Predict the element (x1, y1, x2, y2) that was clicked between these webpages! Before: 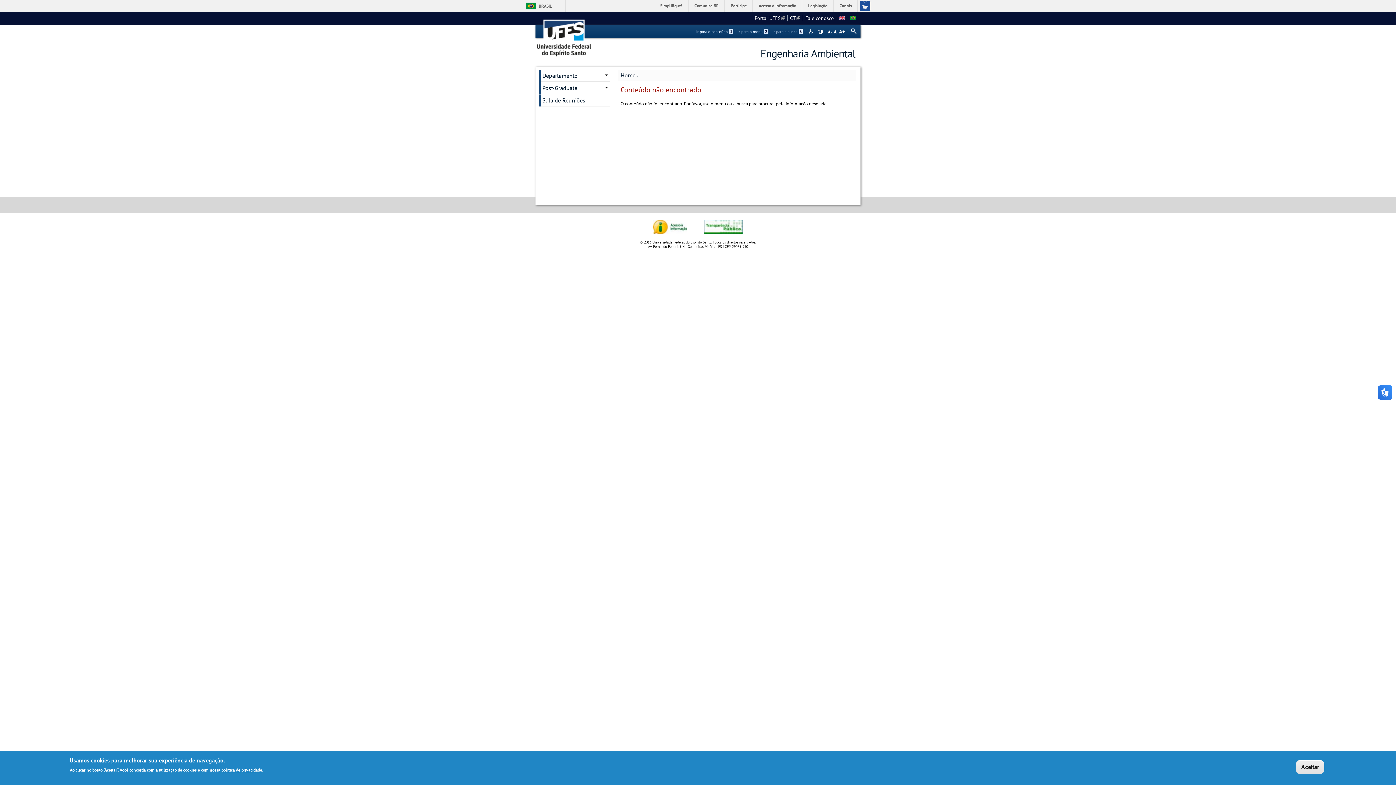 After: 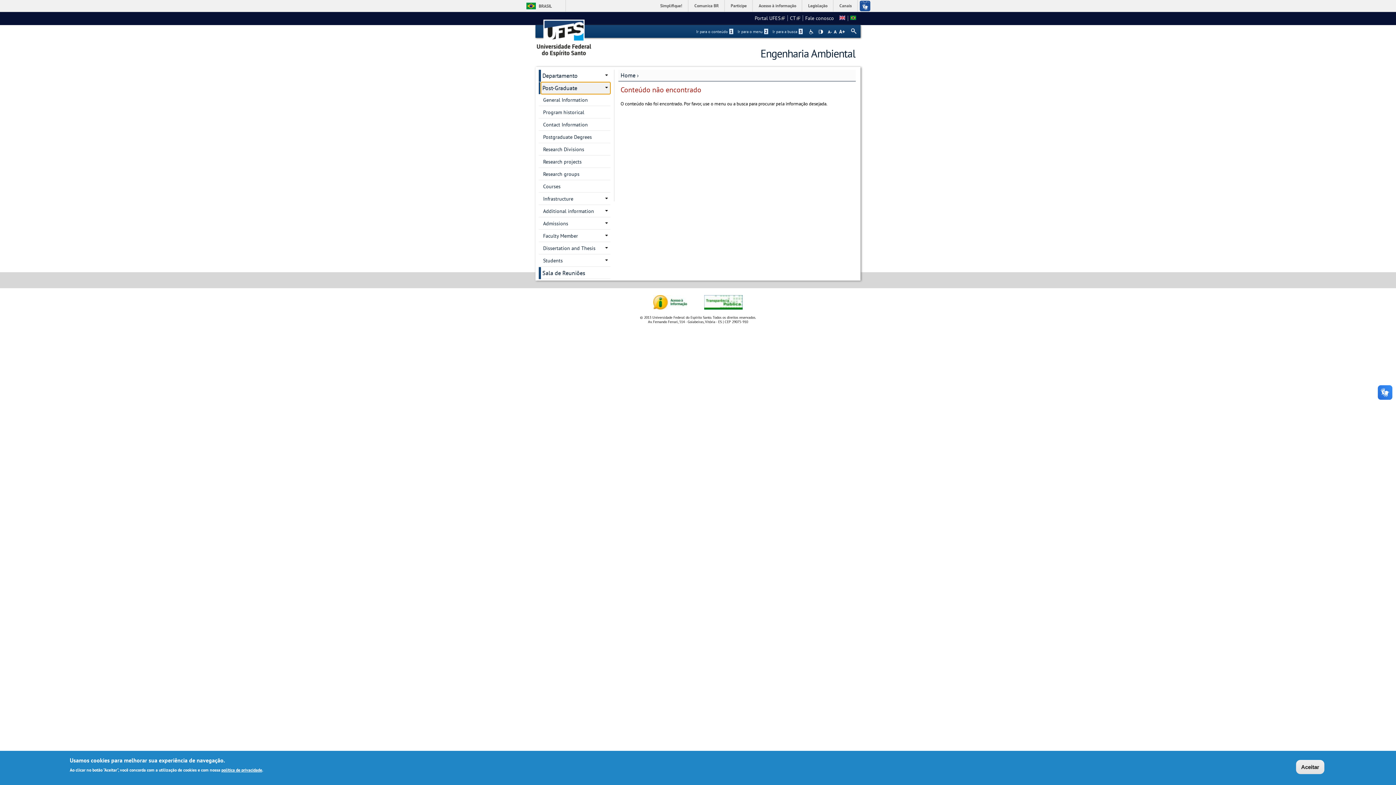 Action: bbox: (541, 82, 610, 94) label: Post-Graduate